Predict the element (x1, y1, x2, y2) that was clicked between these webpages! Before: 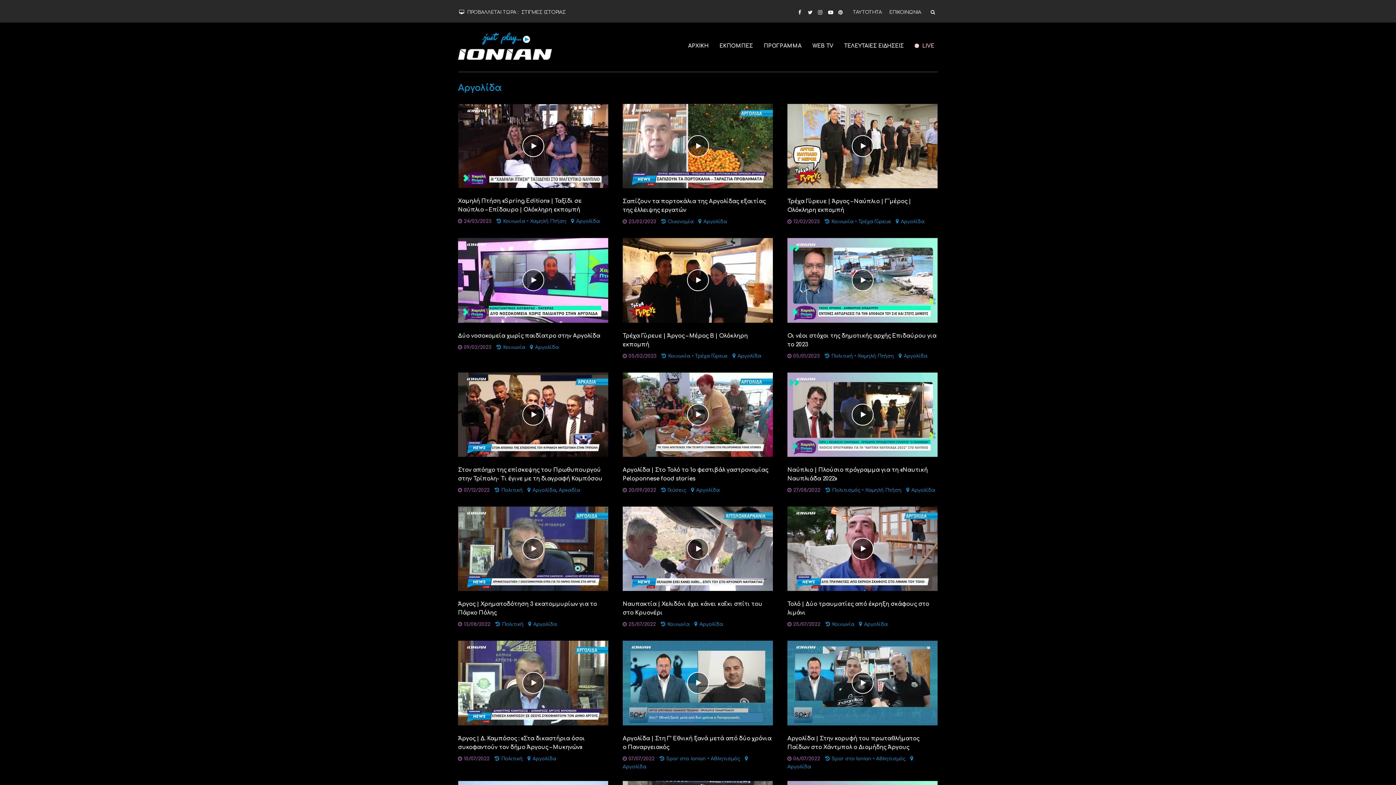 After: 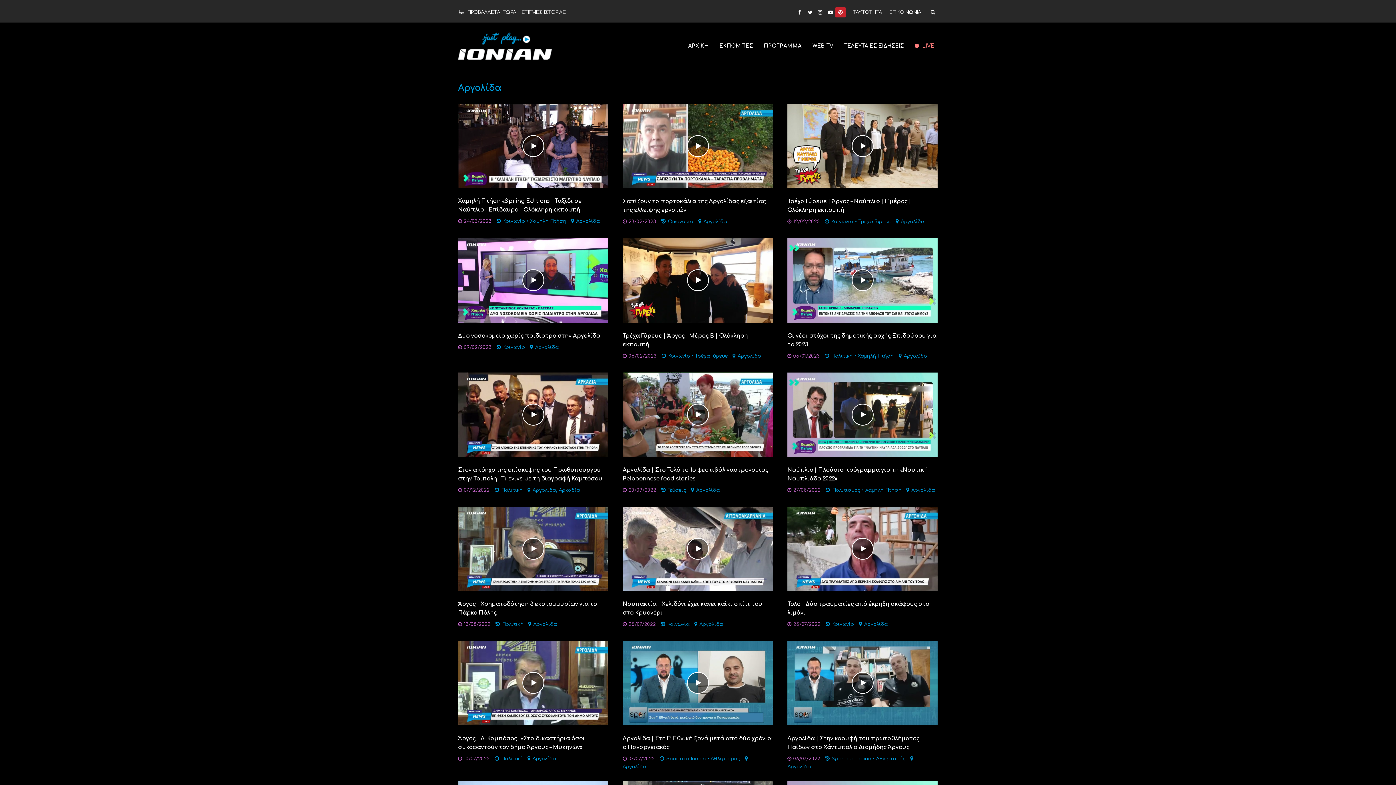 Action: bbox: (835, 7, 845, 17)